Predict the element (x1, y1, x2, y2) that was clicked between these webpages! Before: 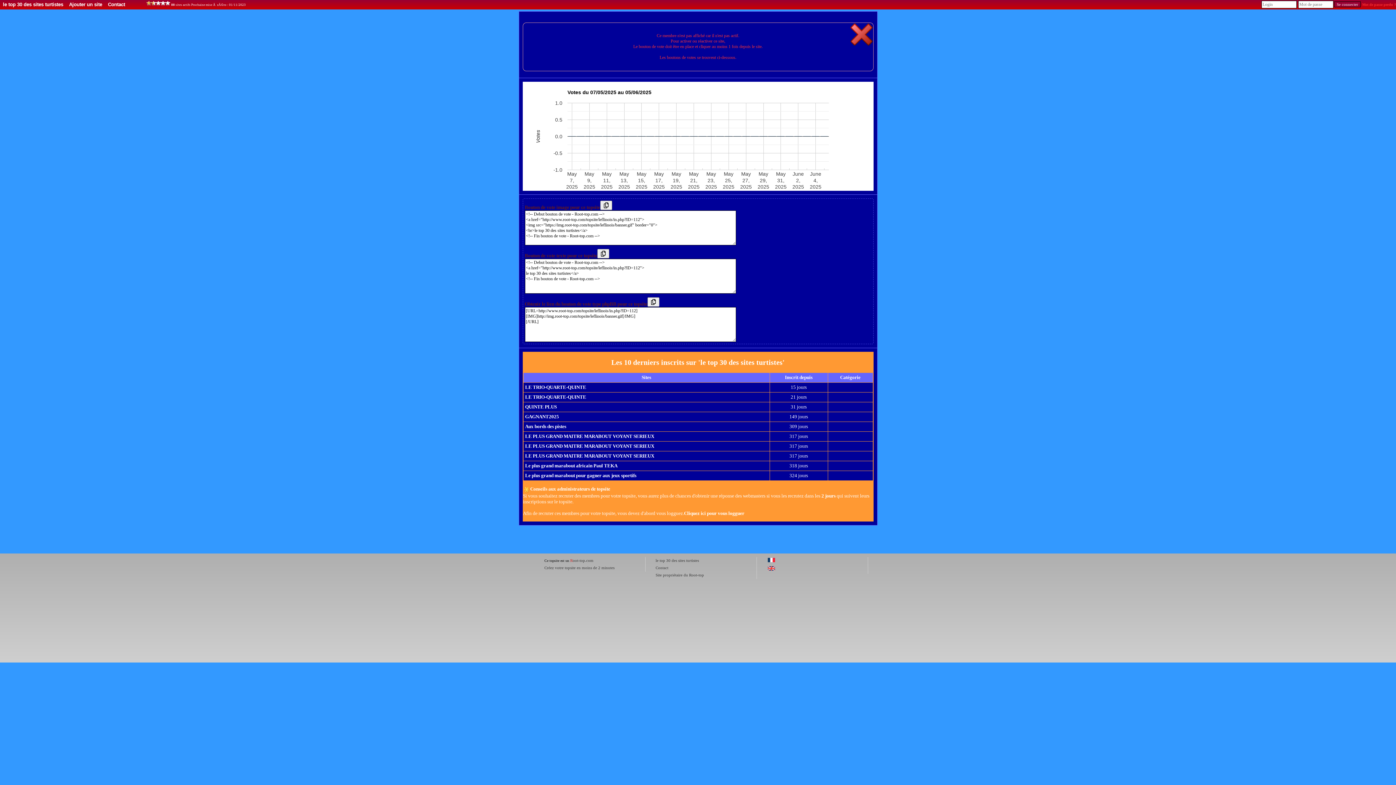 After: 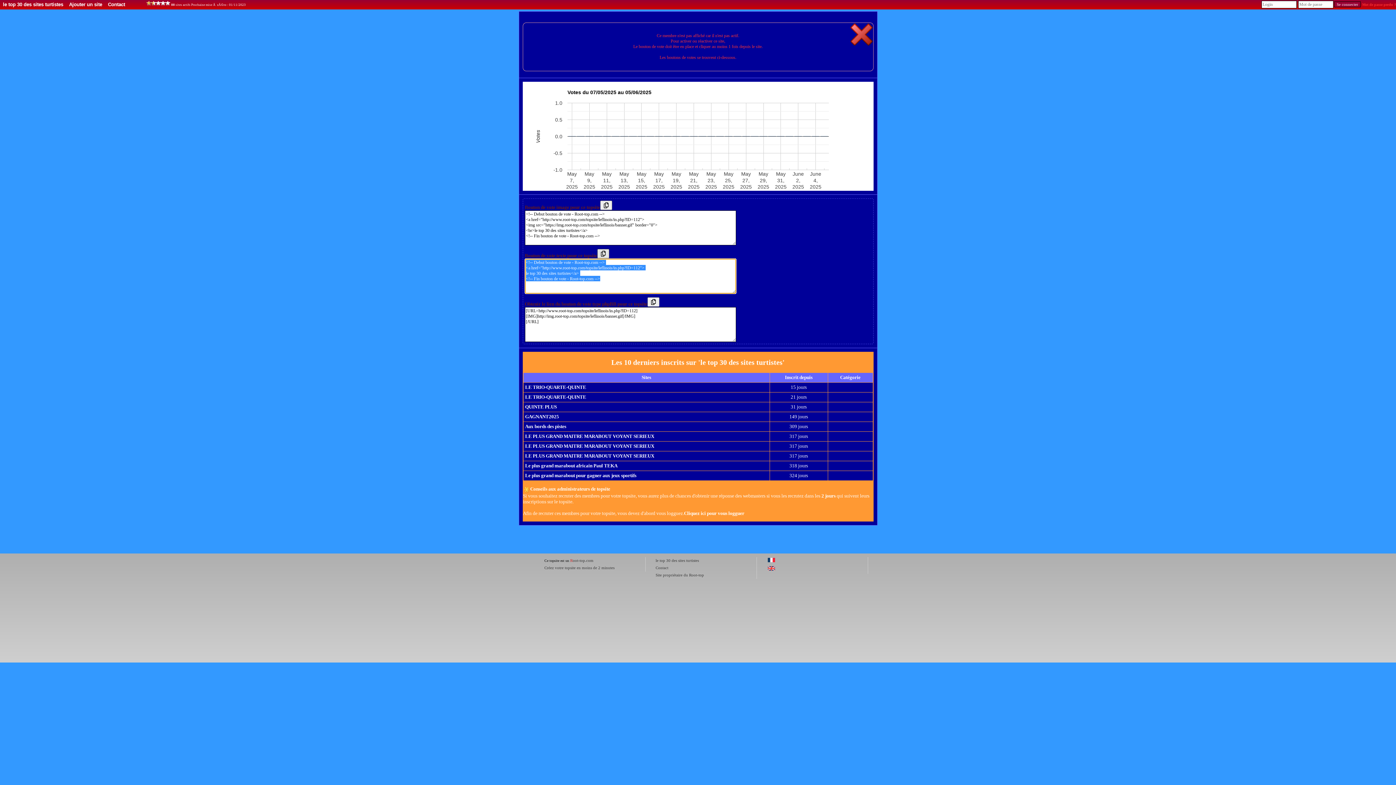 Action: bbox: (597, 249, 609, 258)